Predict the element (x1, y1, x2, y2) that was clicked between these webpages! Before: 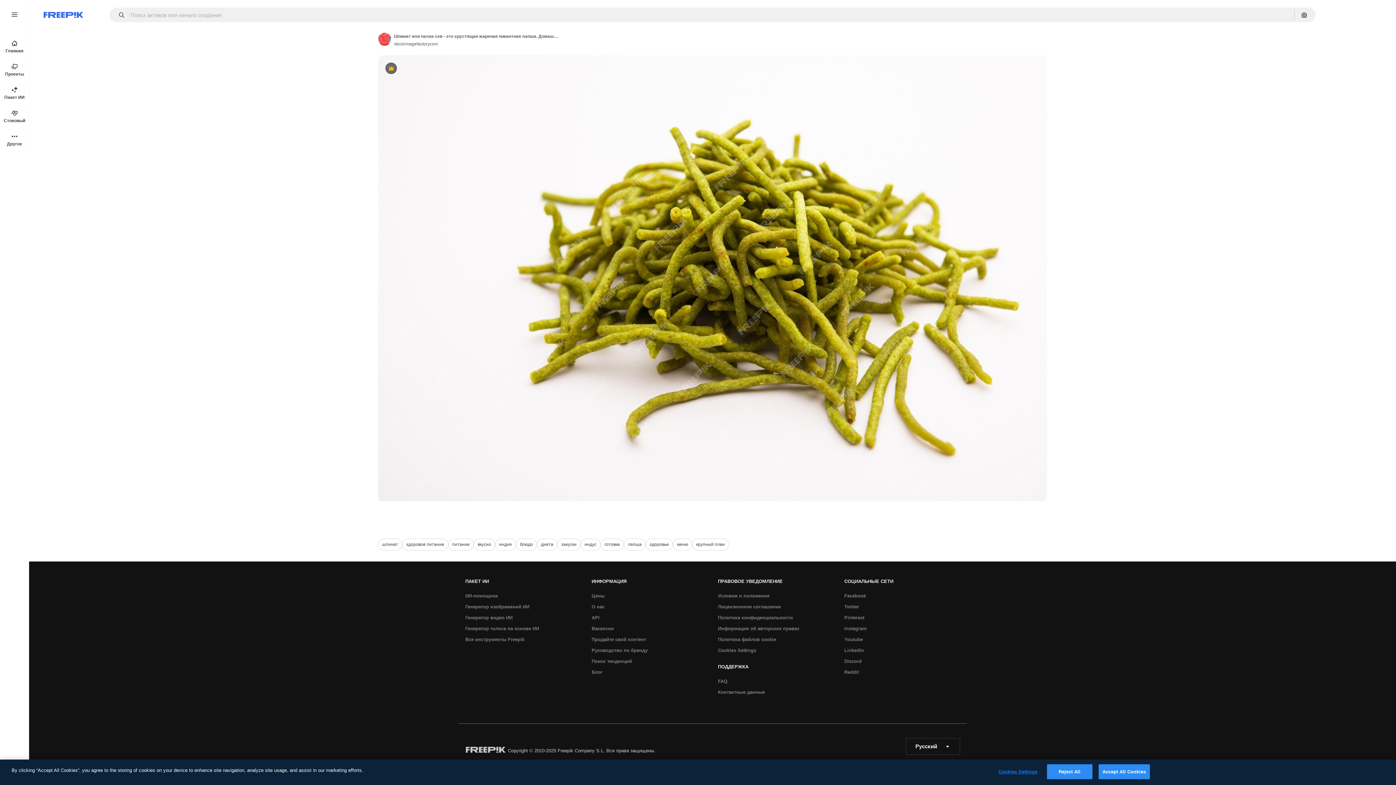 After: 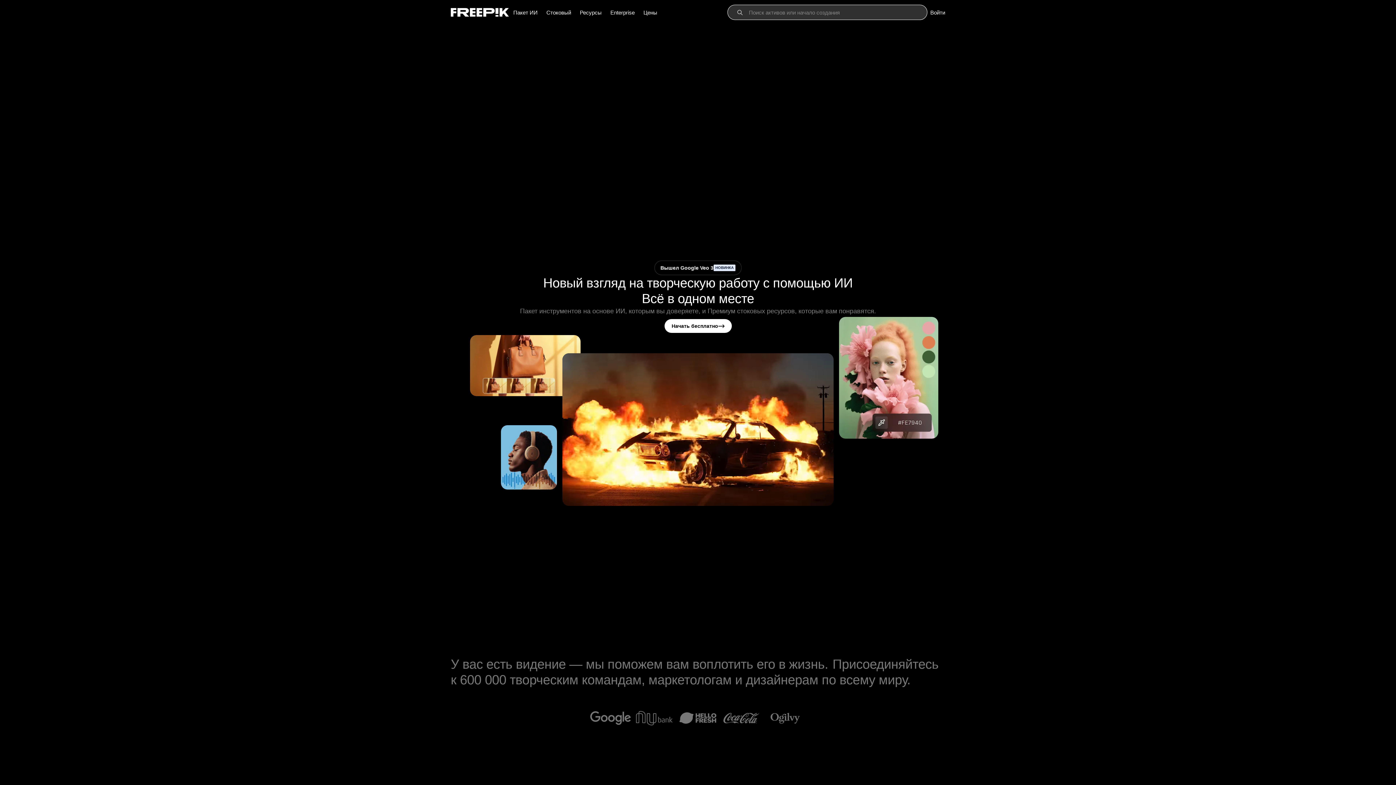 Action: label: Главная bbox: (0, 34, 29, 58)